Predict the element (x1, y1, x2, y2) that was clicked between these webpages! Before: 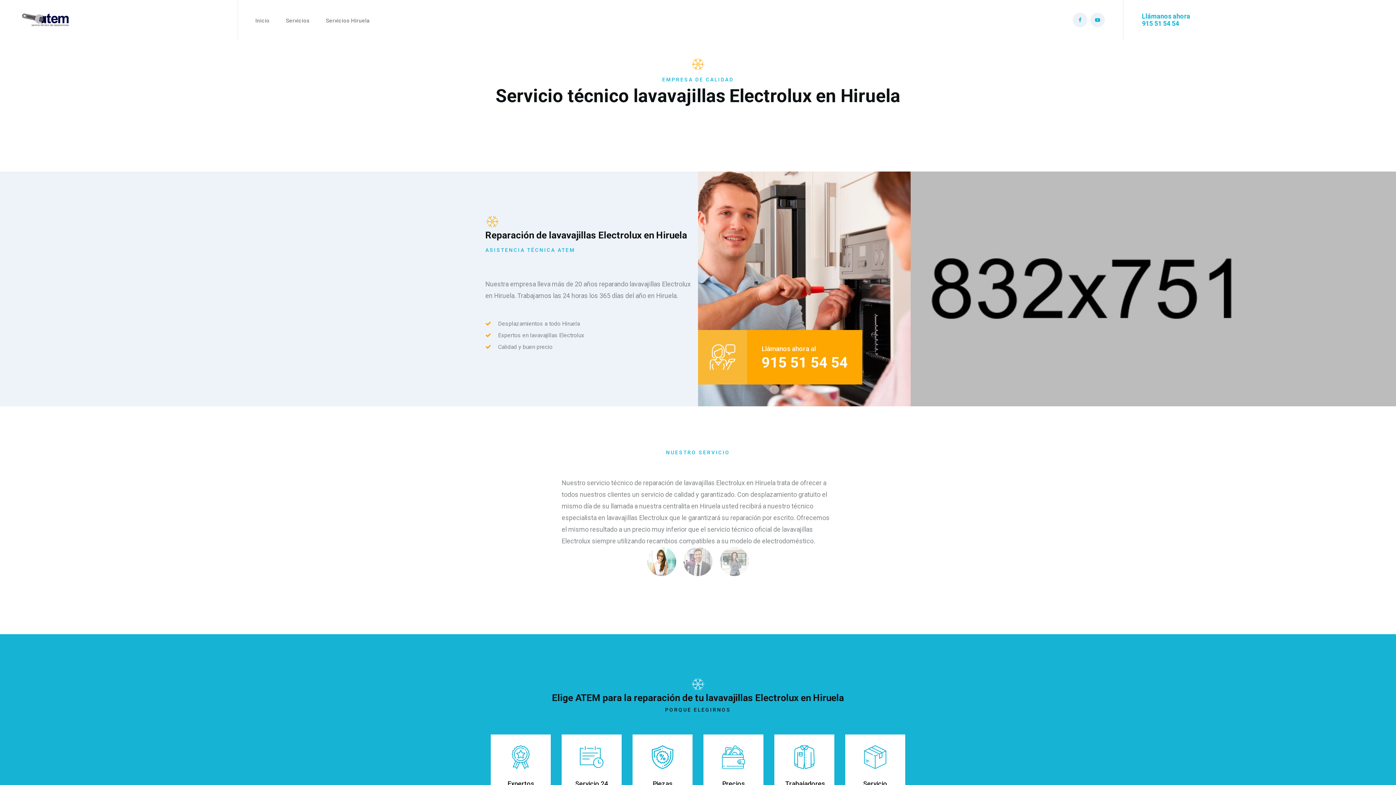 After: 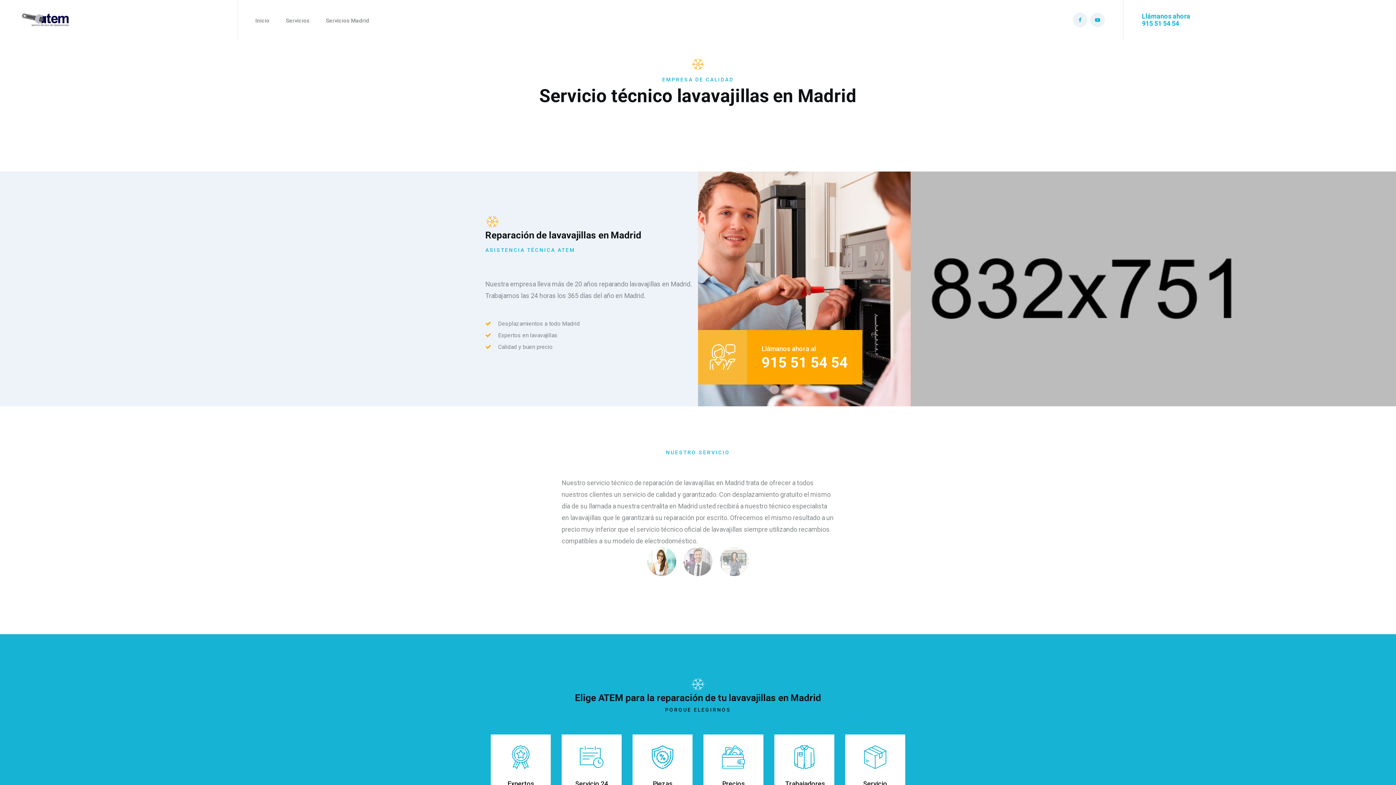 Action: bbox: (247, 10, 277, 32) label: Inicio